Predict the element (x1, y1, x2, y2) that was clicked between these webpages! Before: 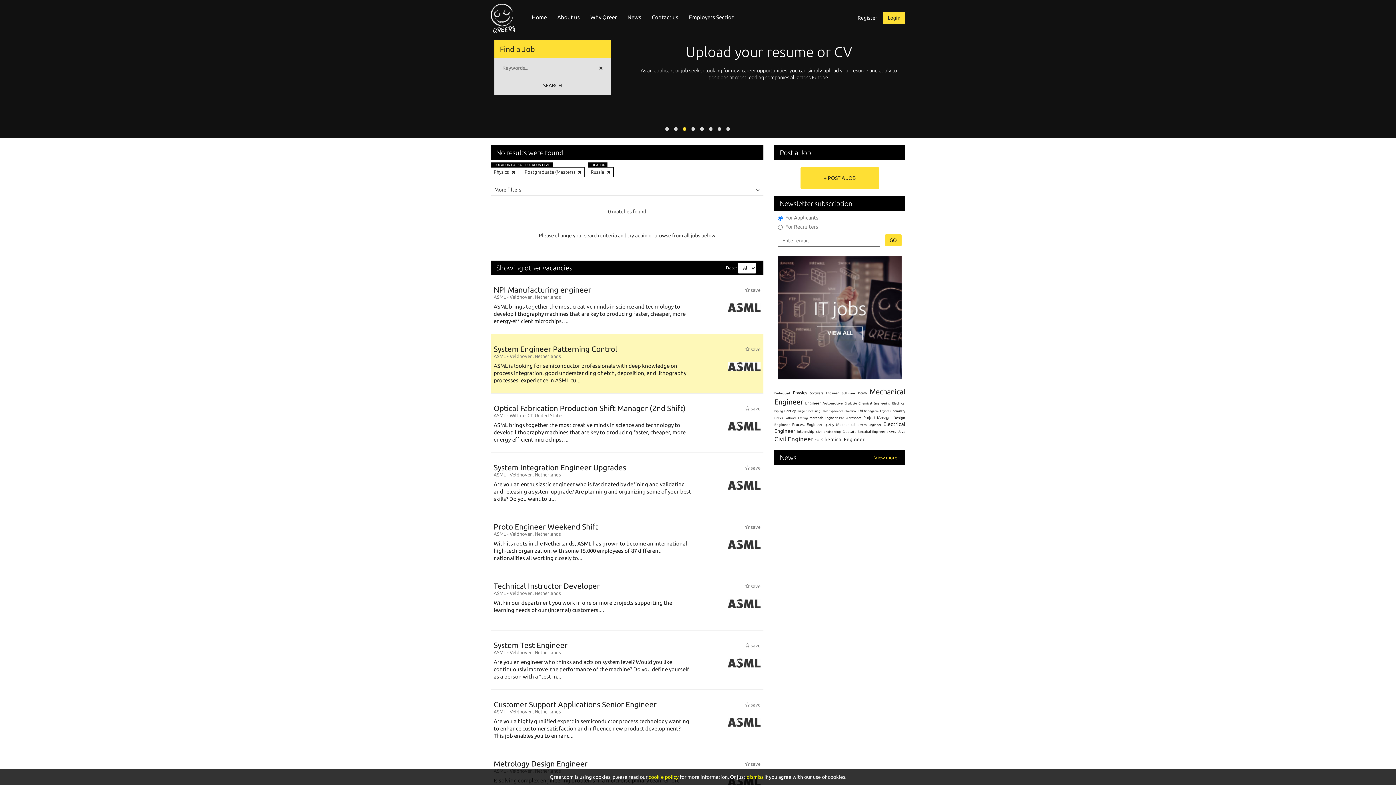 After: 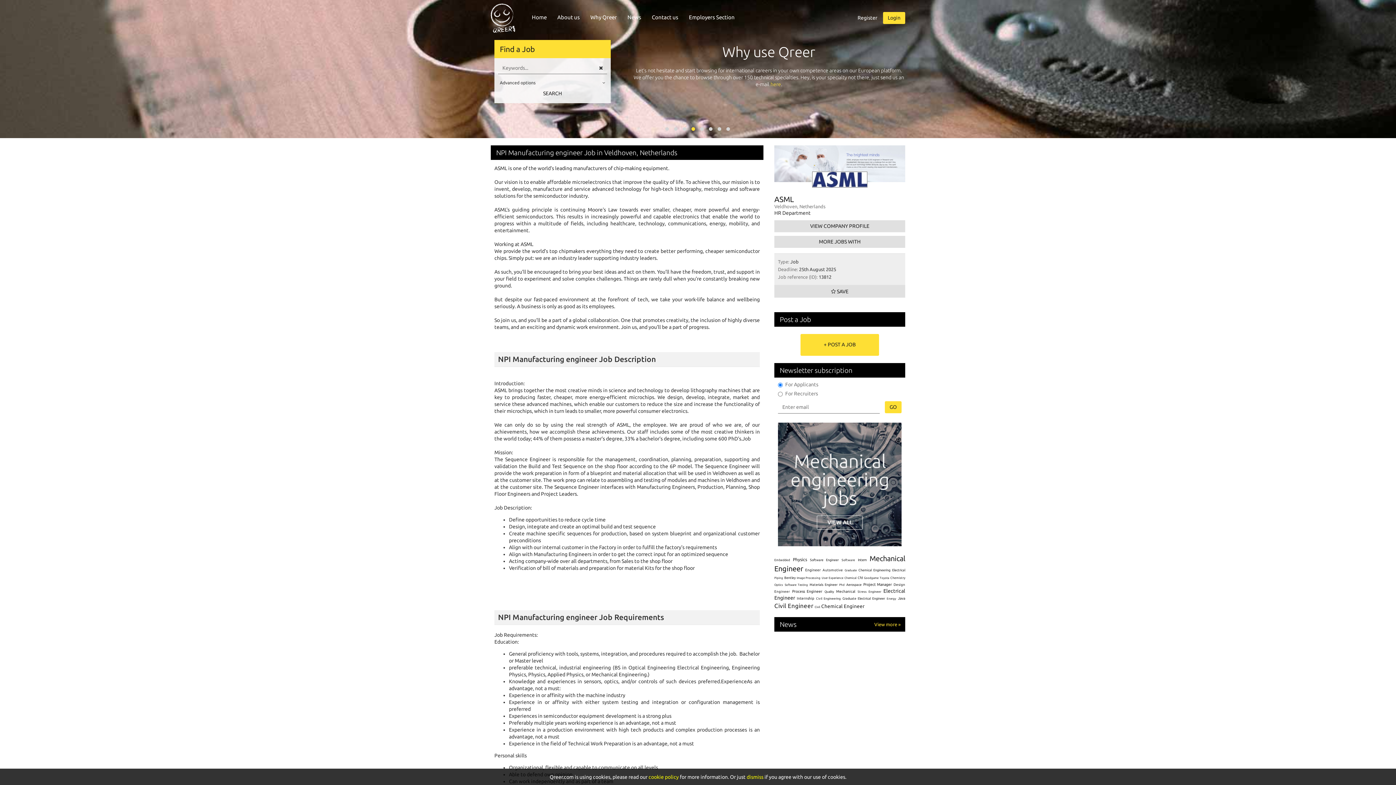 Action: bbox: (493, 285, 760, 328) label: NPI Manufacturing engineer
 save
ASML - Veldhoven, Netherlands
ASML brings together the most creative minds in science and technology to develop lithography machines that are key to producing faster, cheaper, more energy-efficient microchips. ...